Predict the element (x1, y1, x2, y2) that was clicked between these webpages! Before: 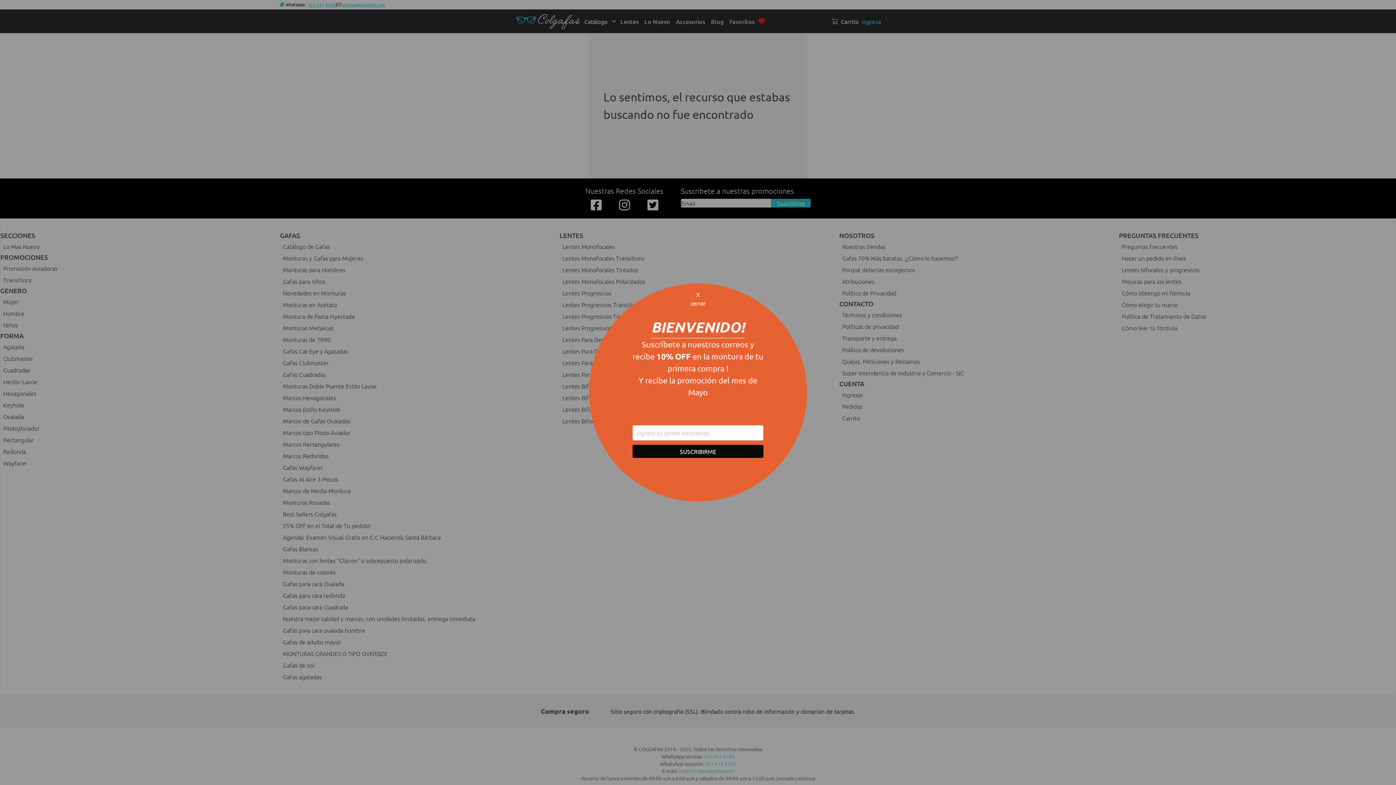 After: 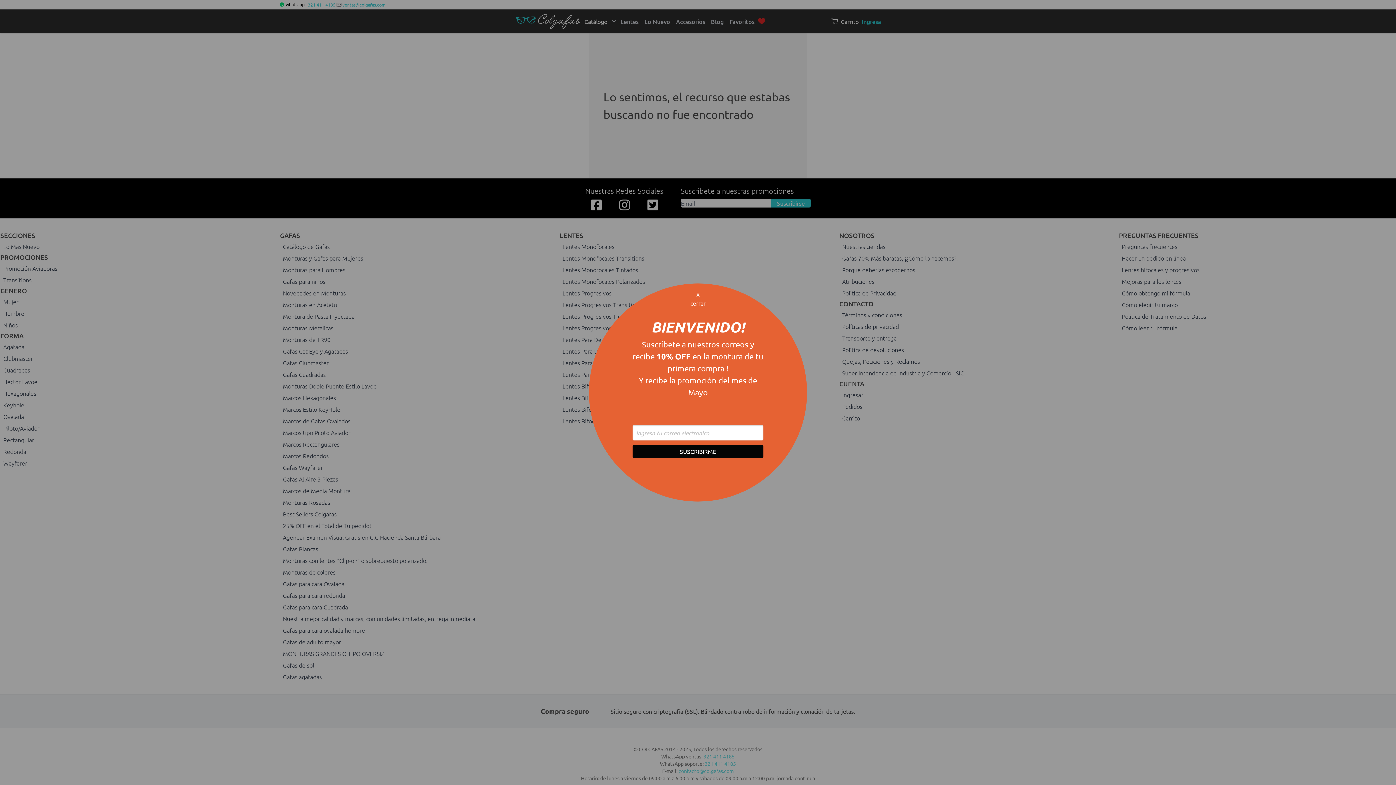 Action: label: SUSCRIBIRME bbox: (632, 445, 763, 458)